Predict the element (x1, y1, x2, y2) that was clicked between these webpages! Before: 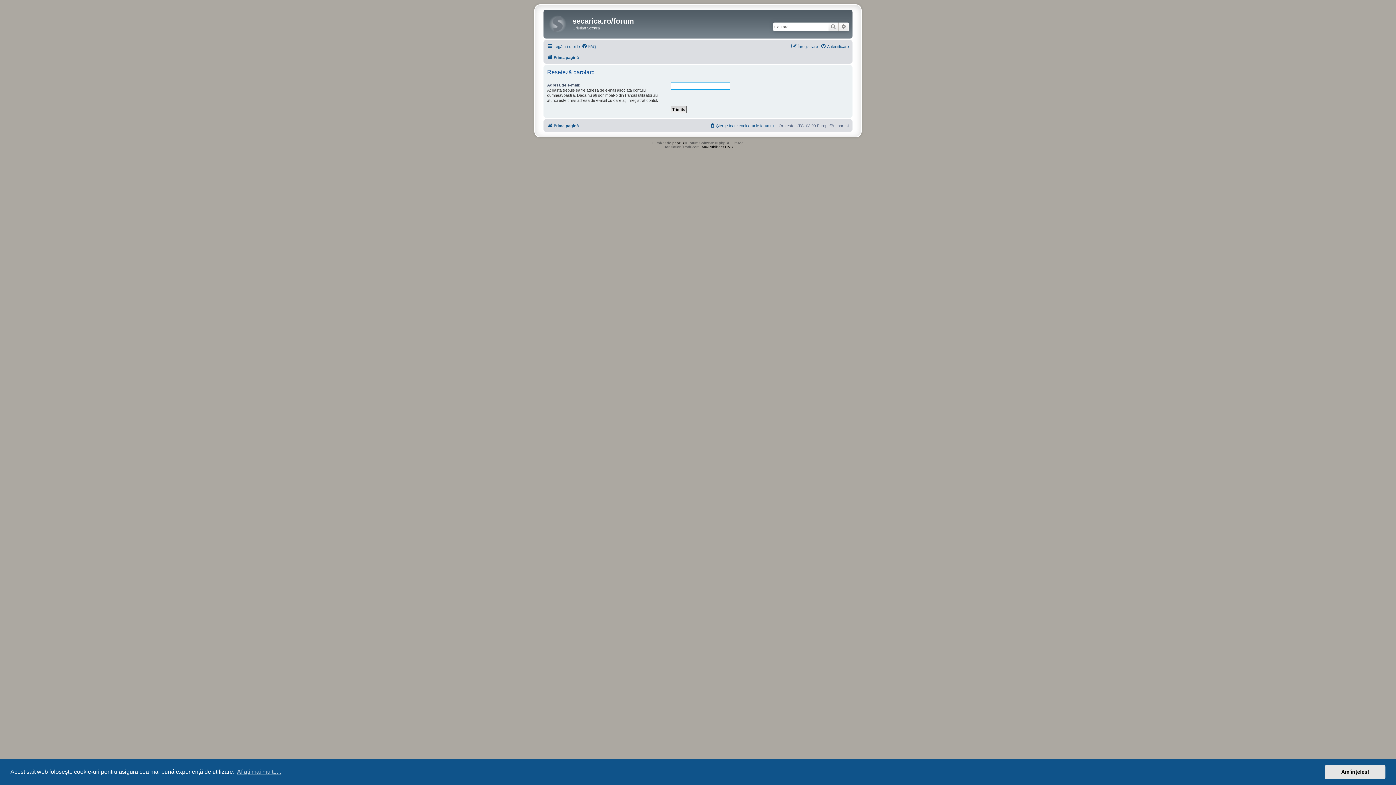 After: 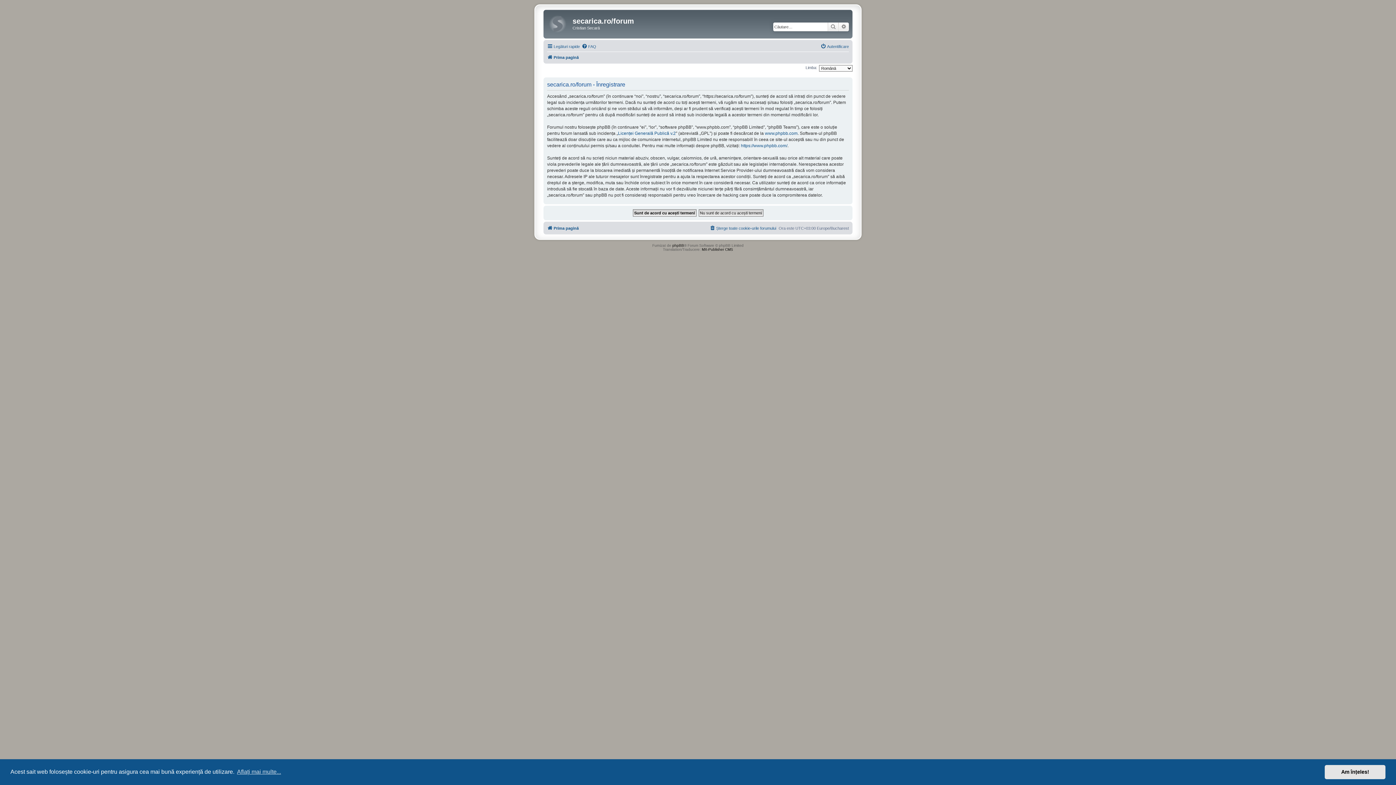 Action: label: Înregistrare bbox: (791, 42, 818, 50)